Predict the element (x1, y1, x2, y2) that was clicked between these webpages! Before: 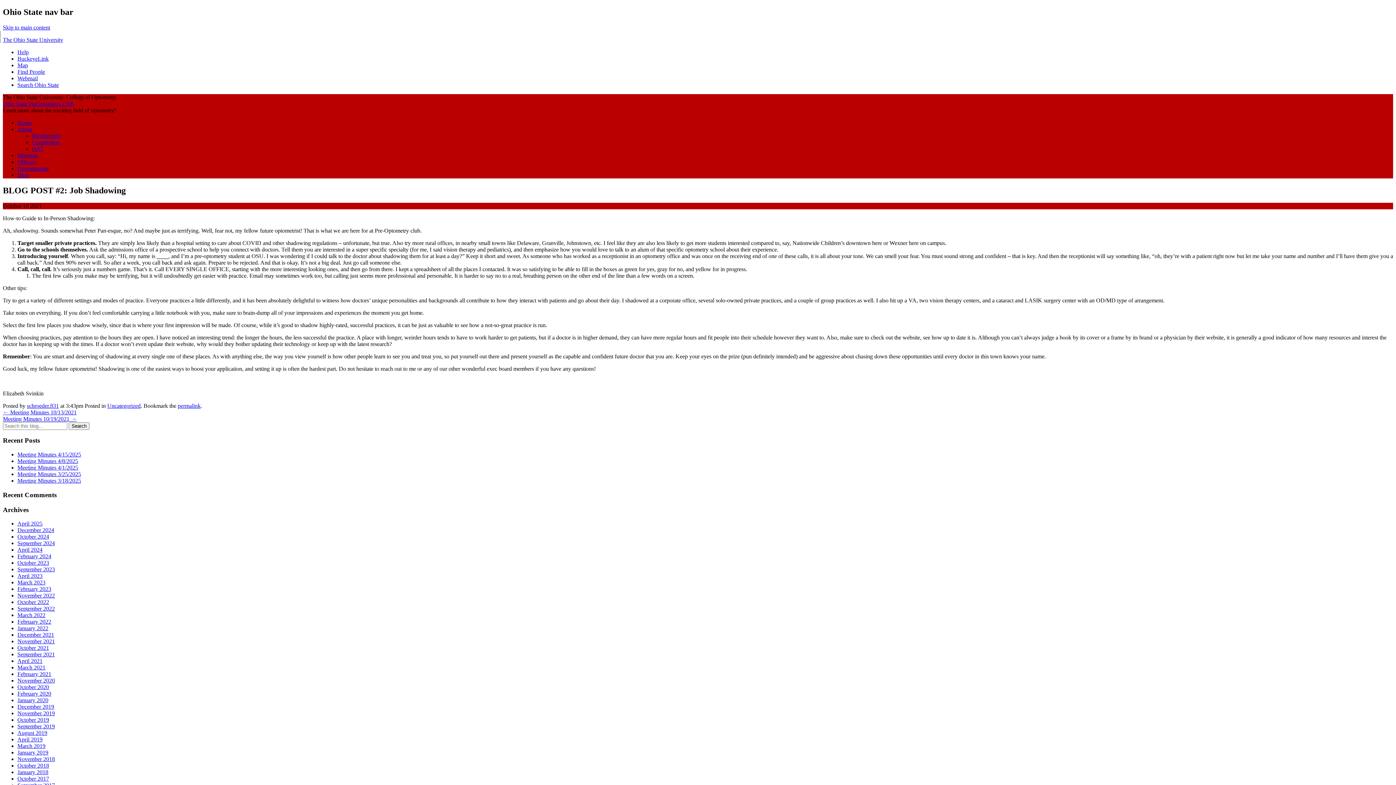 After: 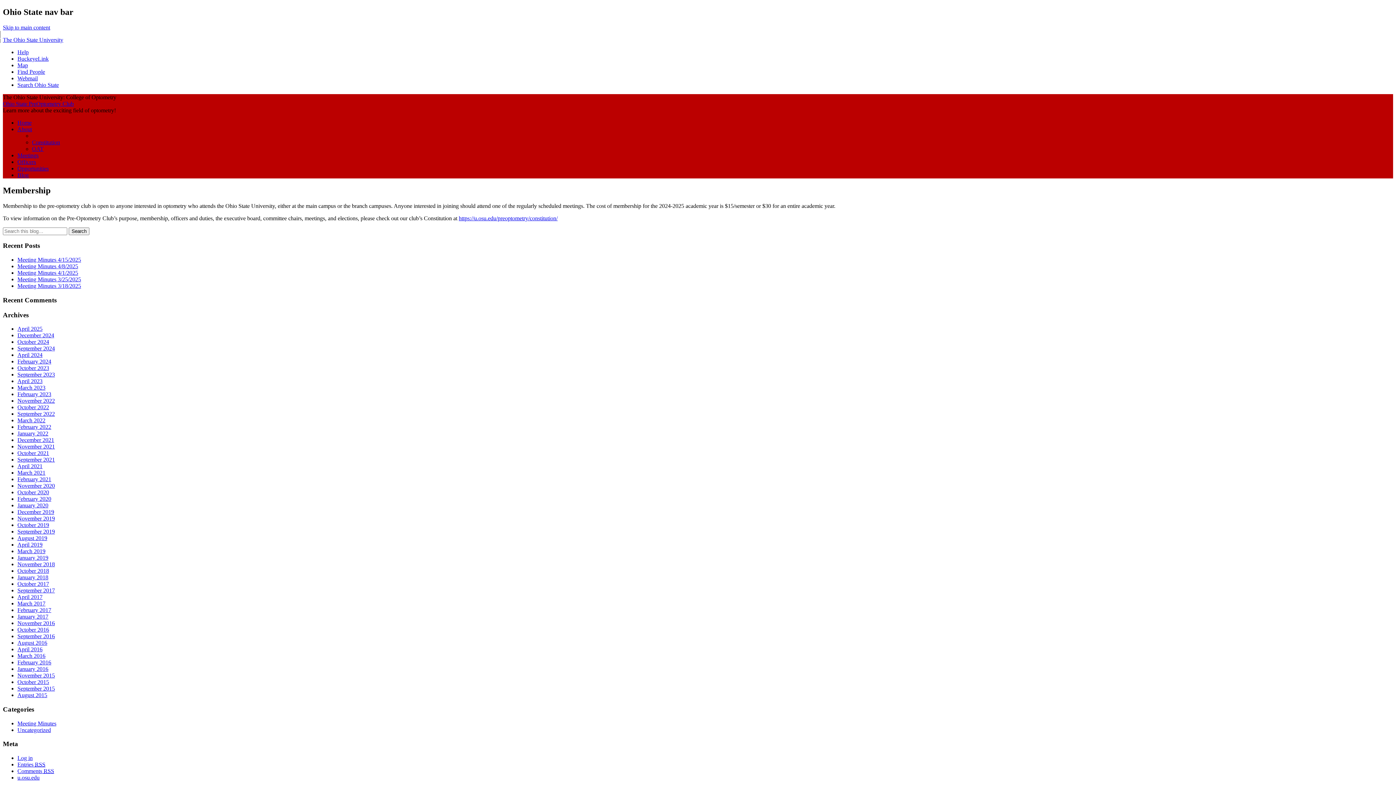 Action: label: Membership bbox: (32, 132, 60, 138)